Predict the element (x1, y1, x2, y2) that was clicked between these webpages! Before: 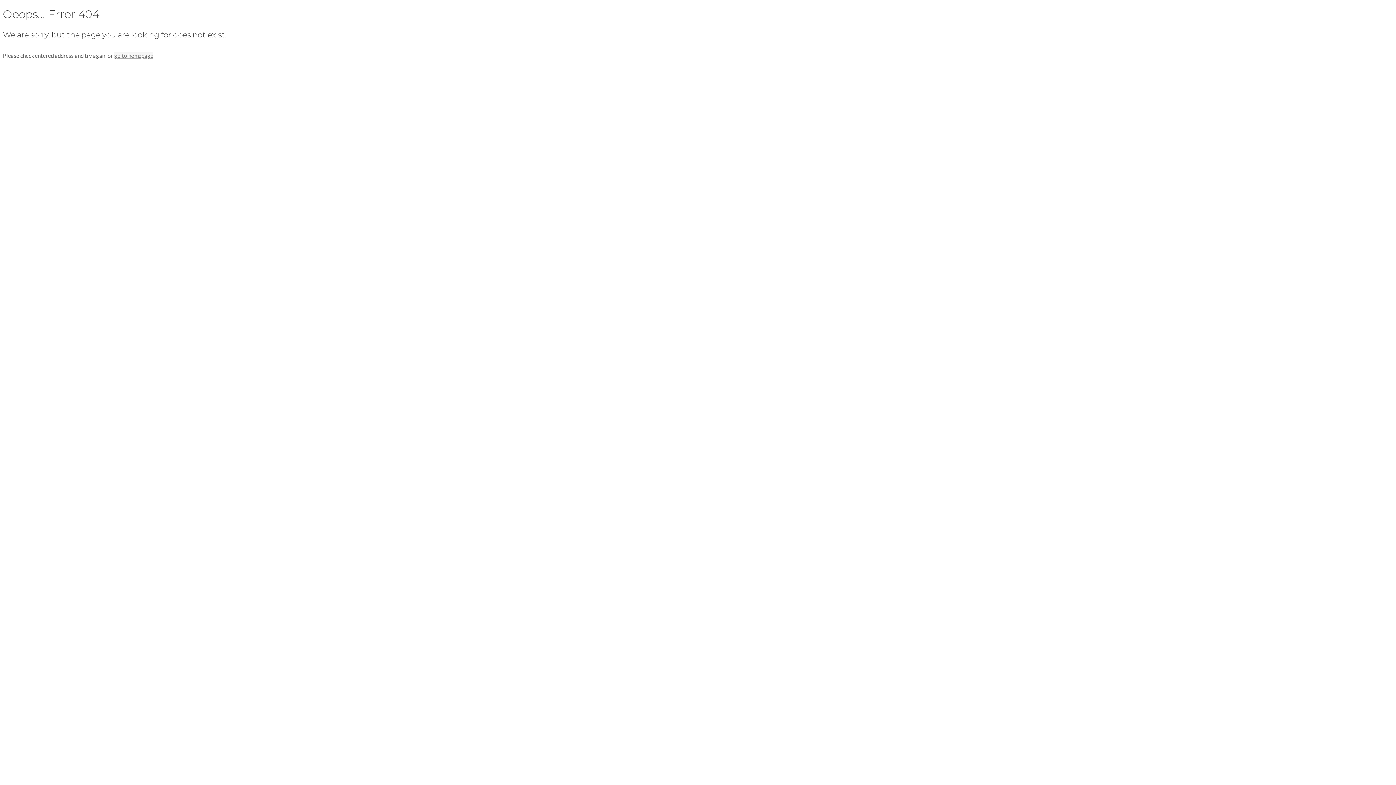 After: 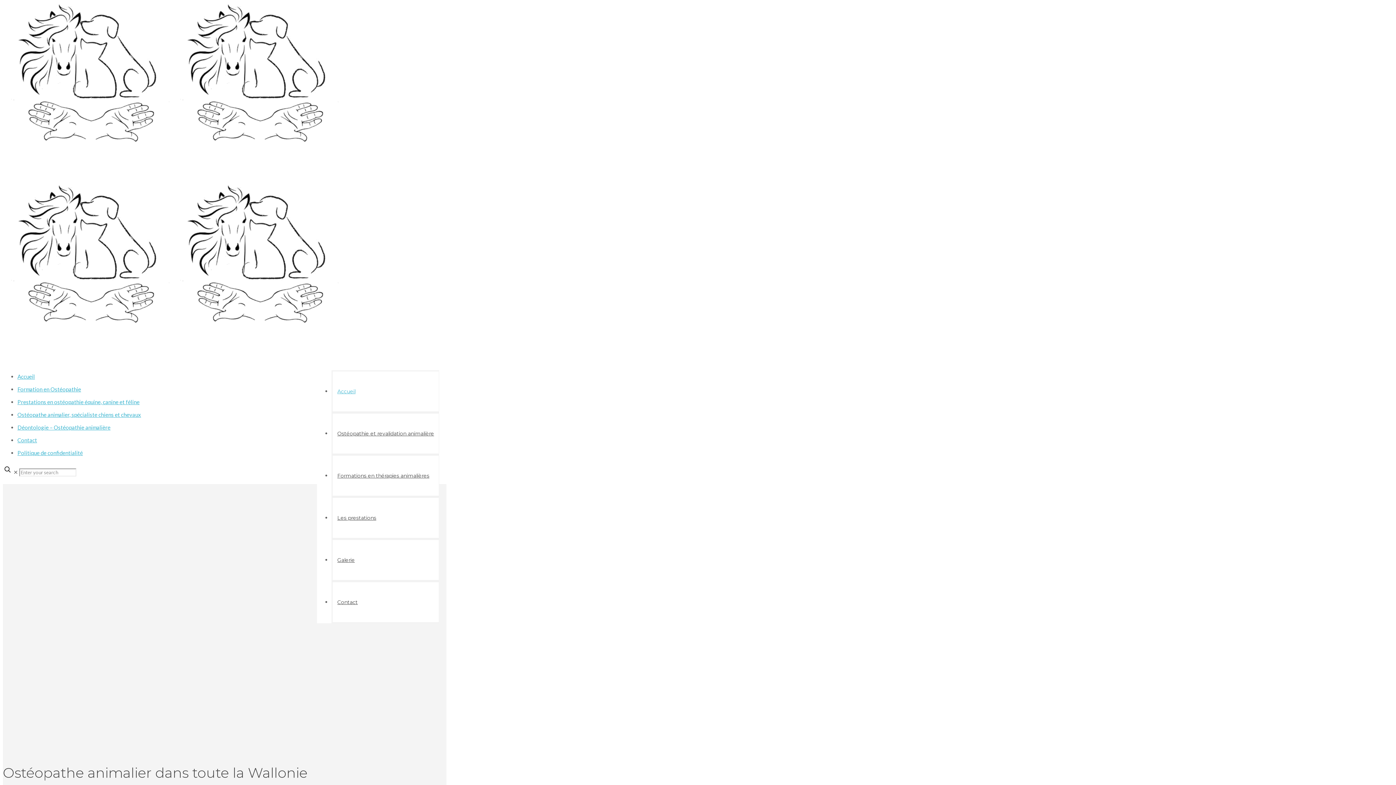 Action: bbox: (114, 52, 153, 58) label: go to homepage